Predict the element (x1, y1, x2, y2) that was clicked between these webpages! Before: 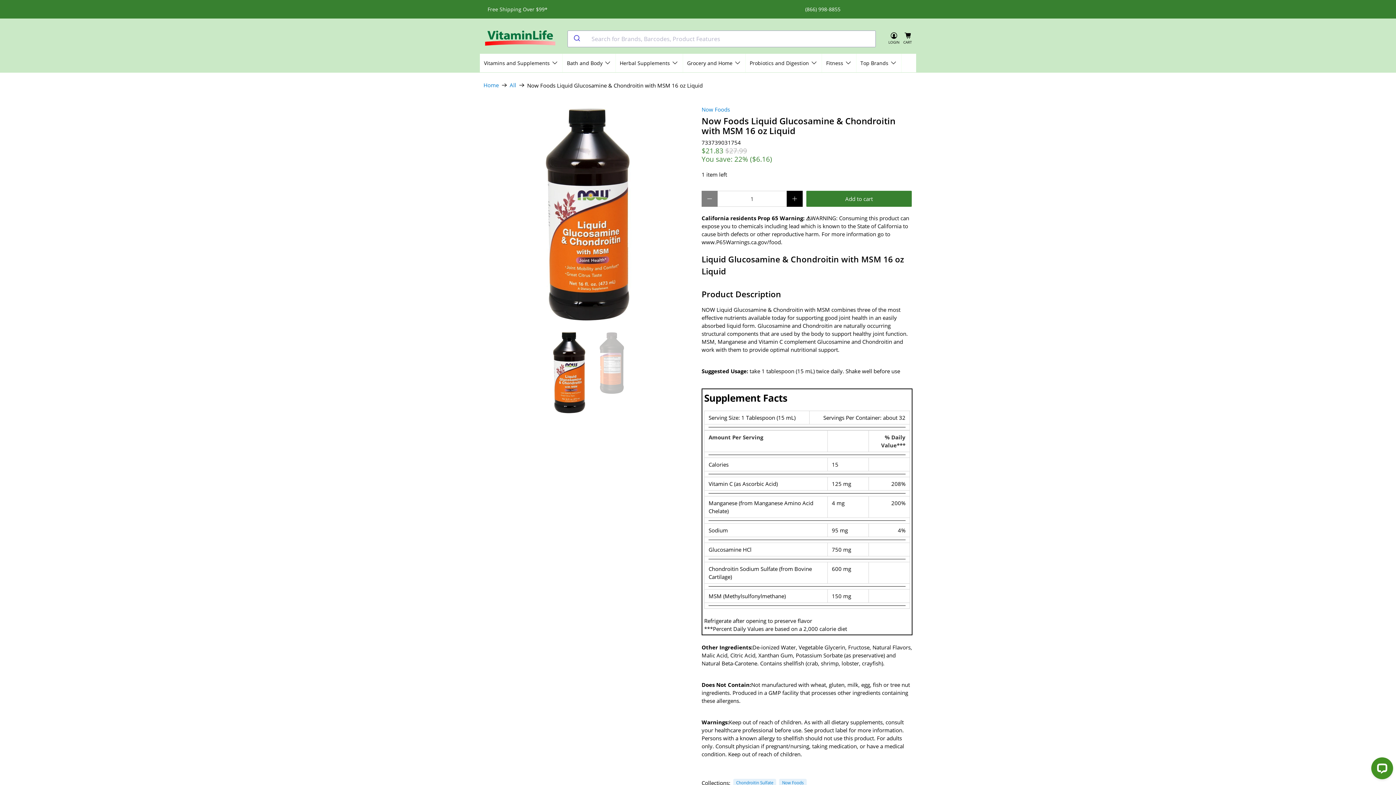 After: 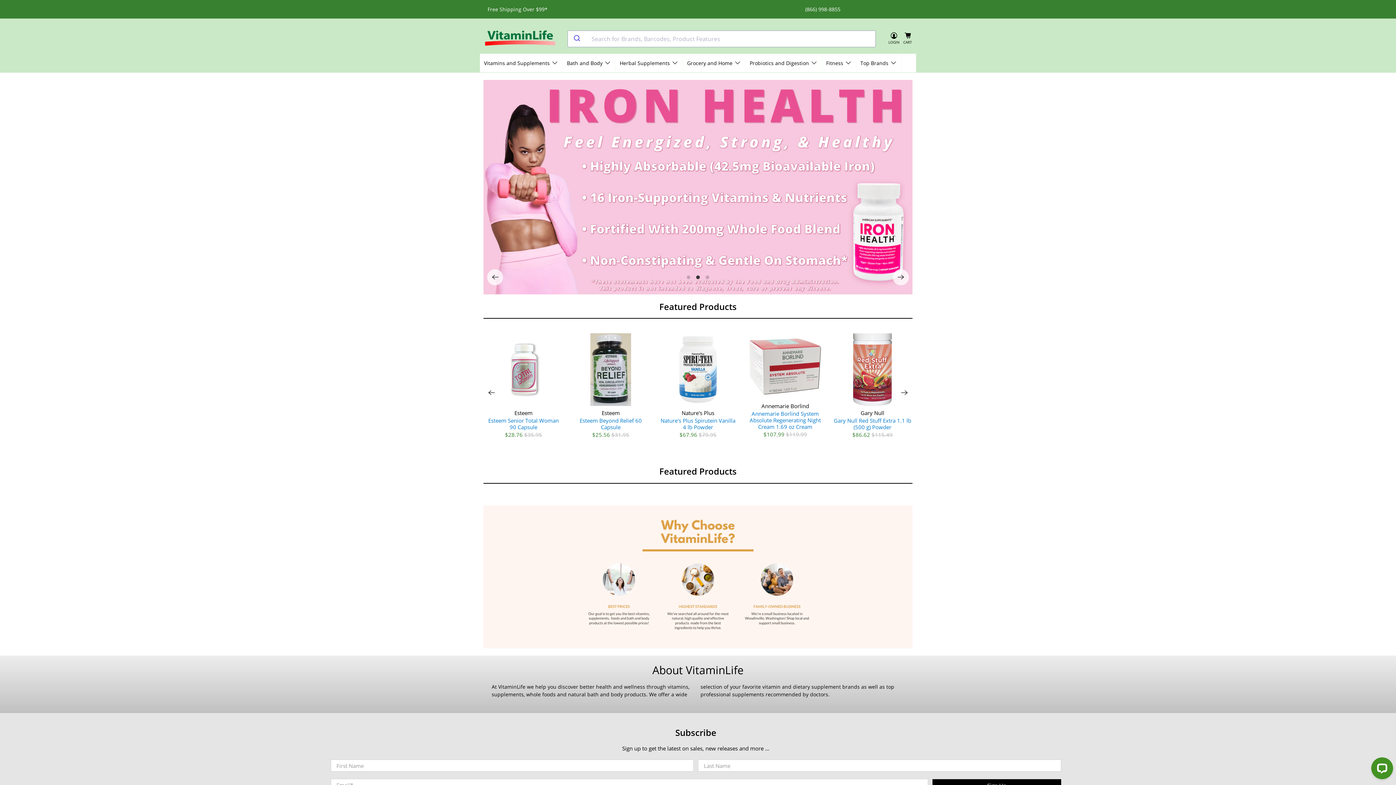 Action: label: Home bbox: (483, 82, 498, 88)